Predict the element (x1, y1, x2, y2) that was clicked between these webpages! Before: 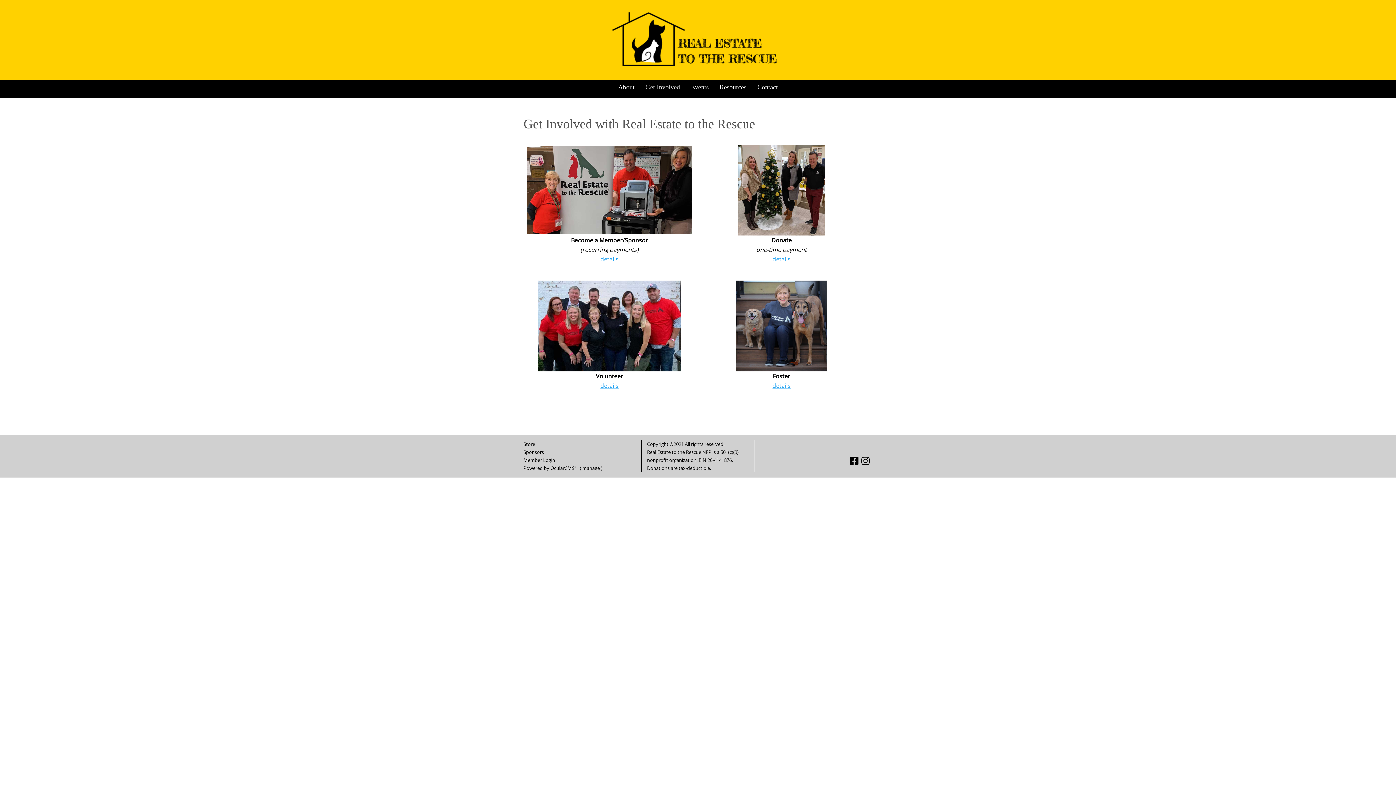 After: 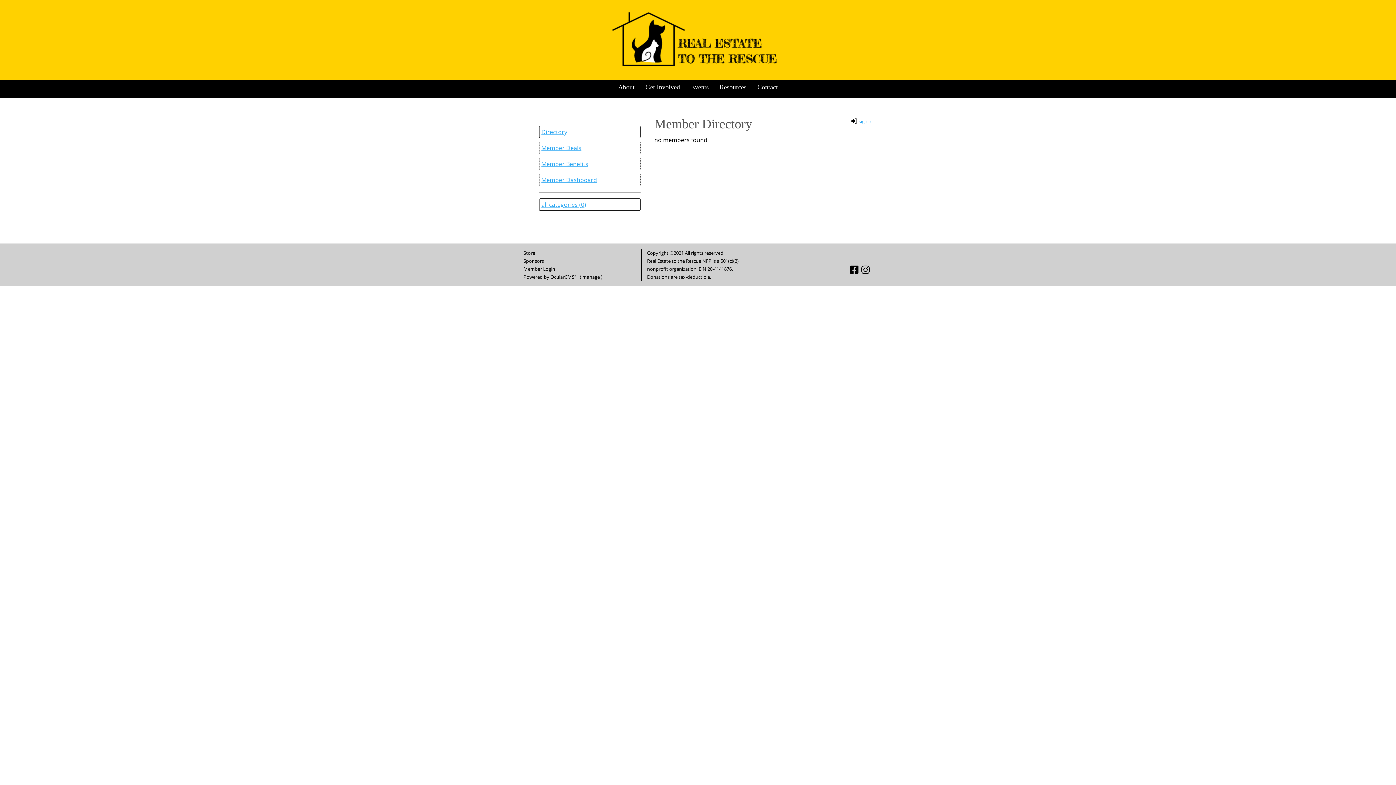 Action: bbox: (523, 449, 544, 455) label: Sponsors